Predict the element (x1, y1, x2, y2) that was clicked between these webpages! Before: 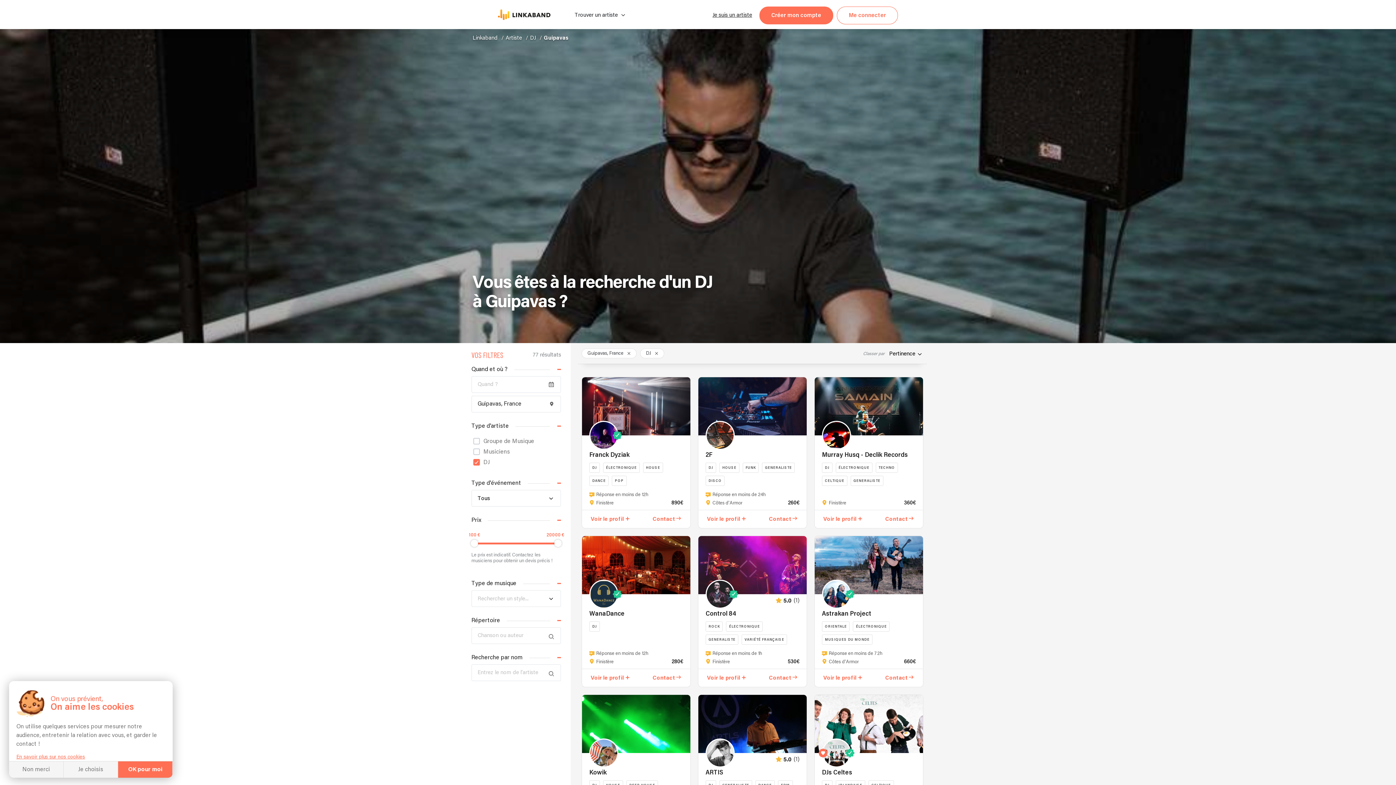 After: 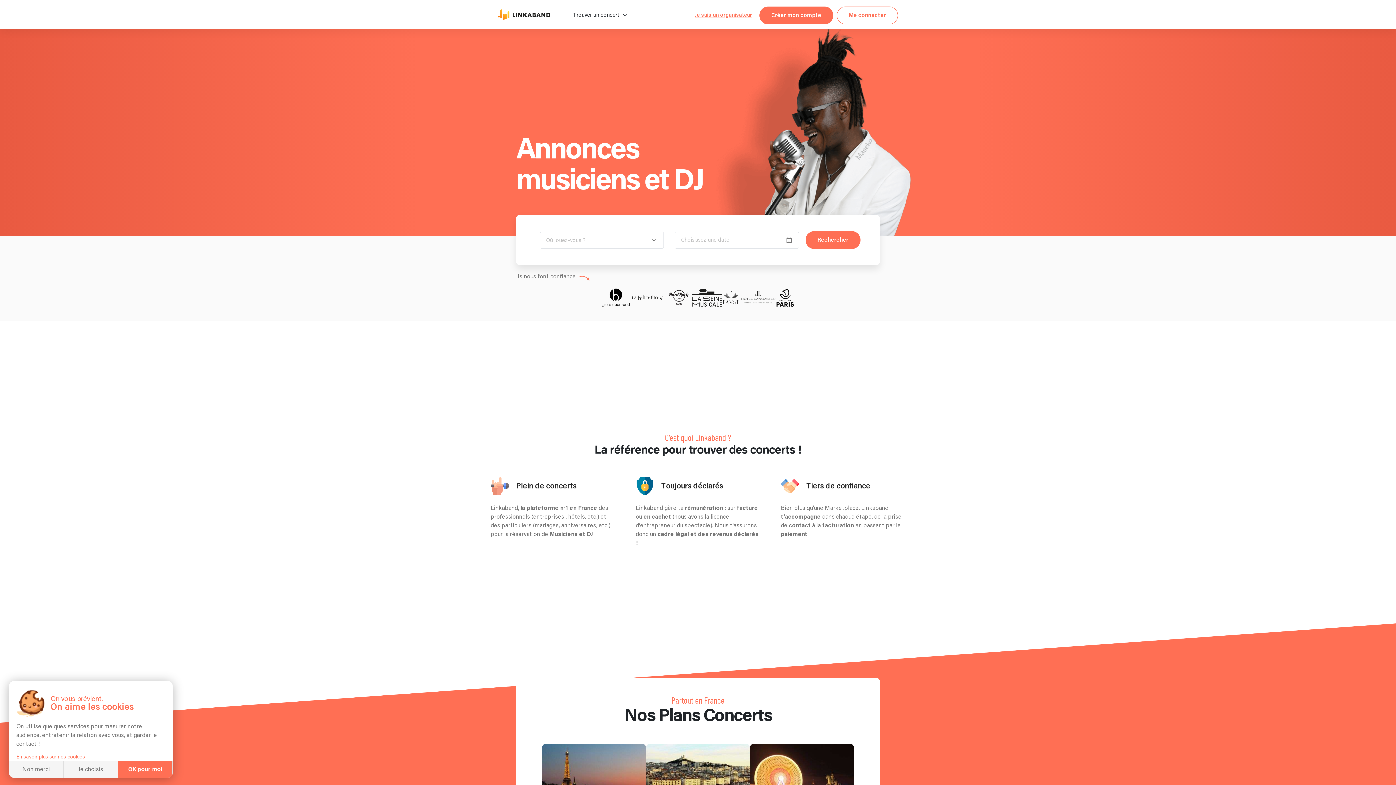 Action: bbox: (712, 12, 752, 18) label: Je suis un artiste